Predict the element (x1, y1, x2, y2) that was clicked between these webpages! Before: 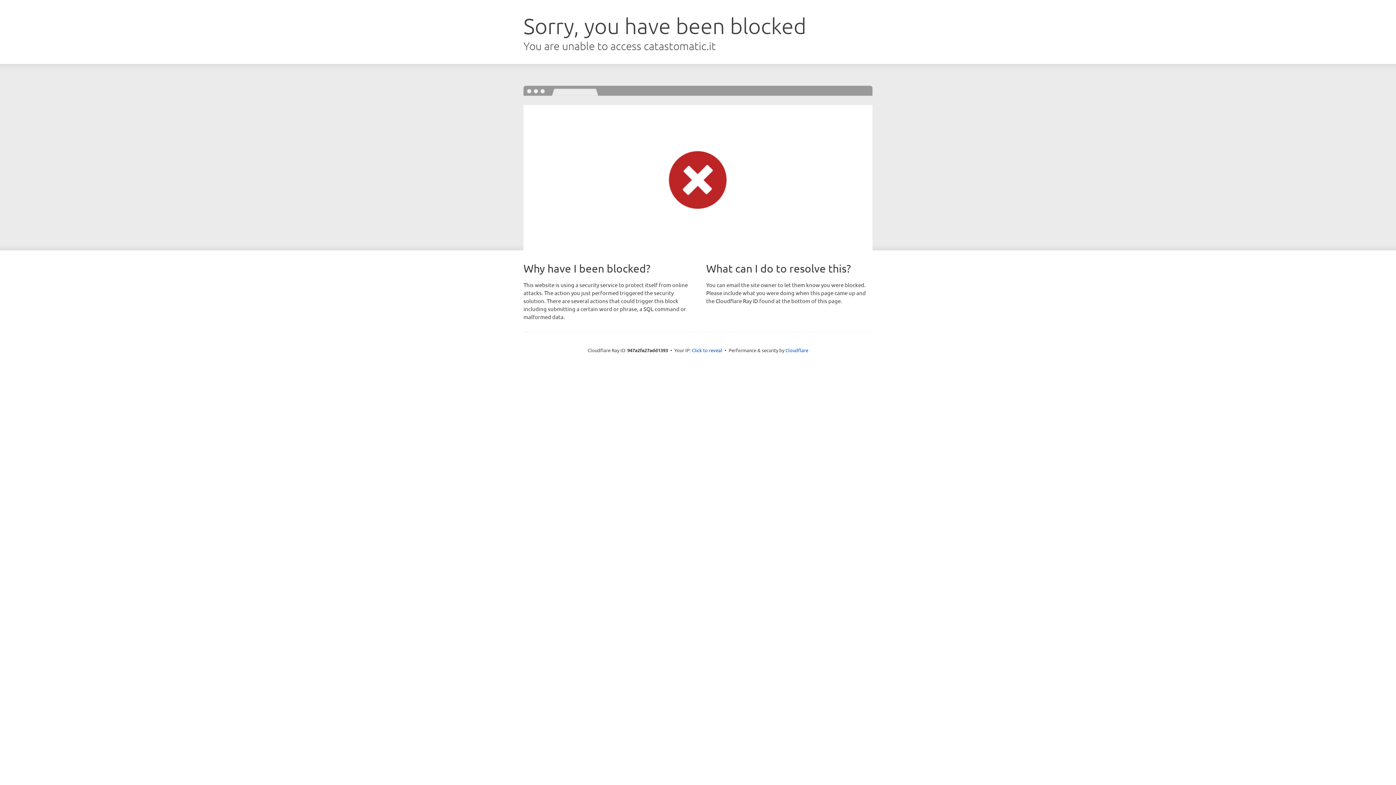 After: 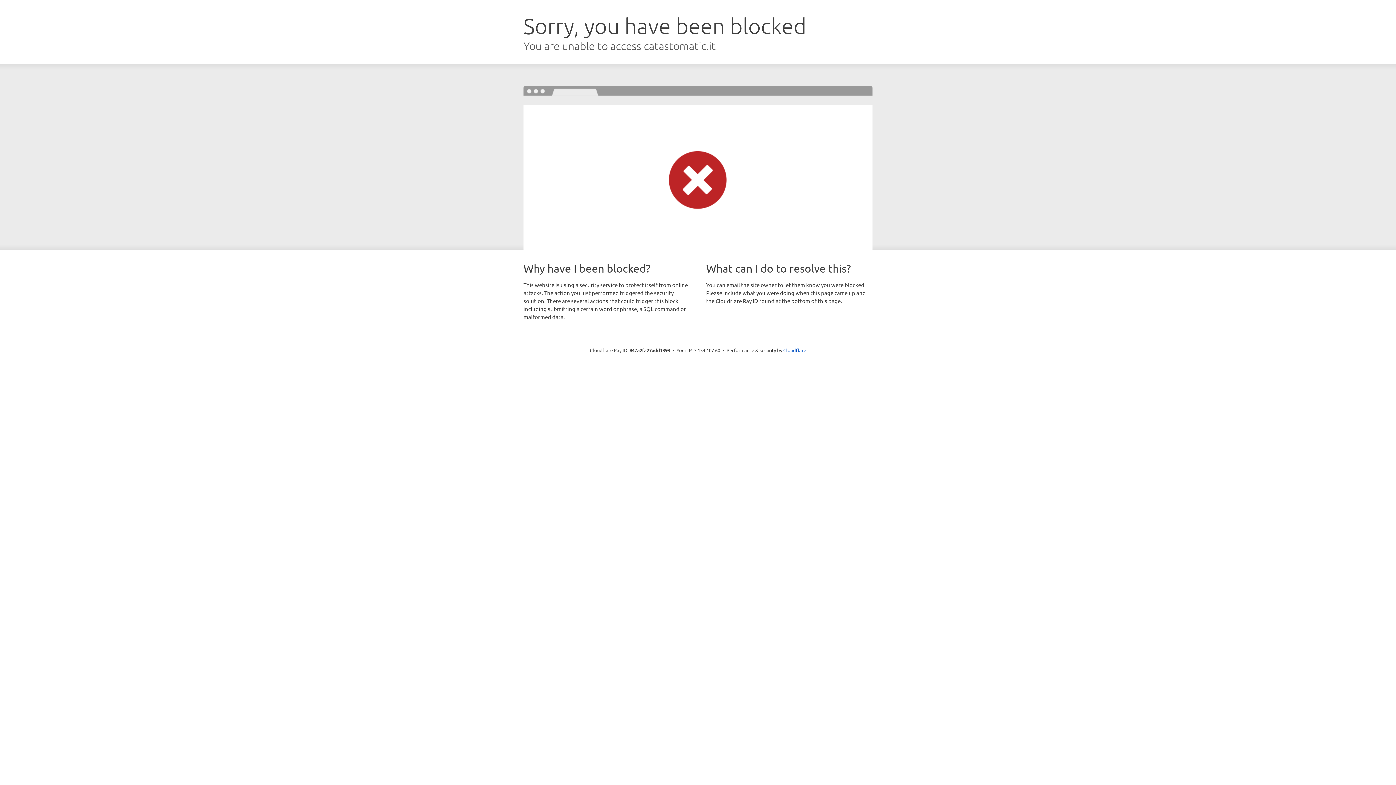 Action: label: Click to reveal bbox: (692, 346, 722, 353)